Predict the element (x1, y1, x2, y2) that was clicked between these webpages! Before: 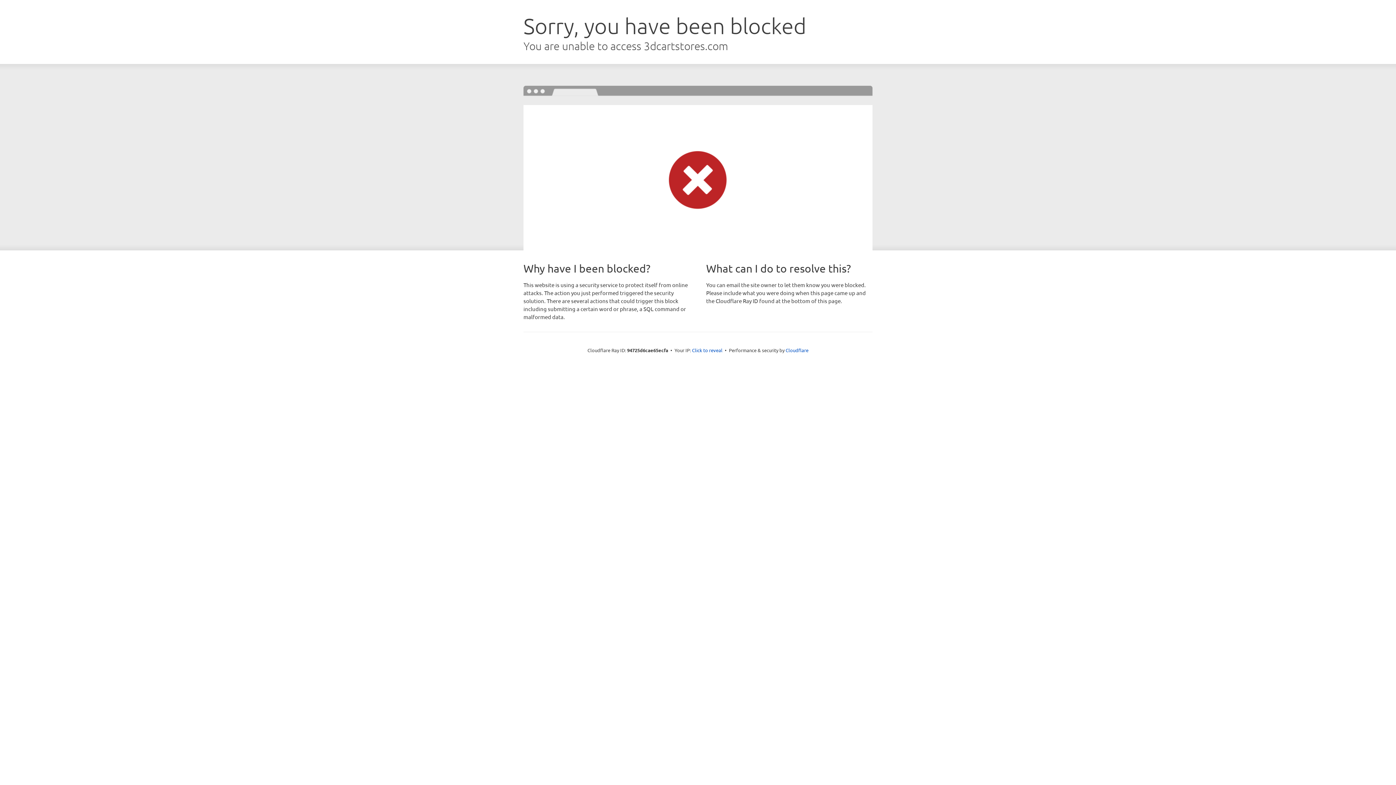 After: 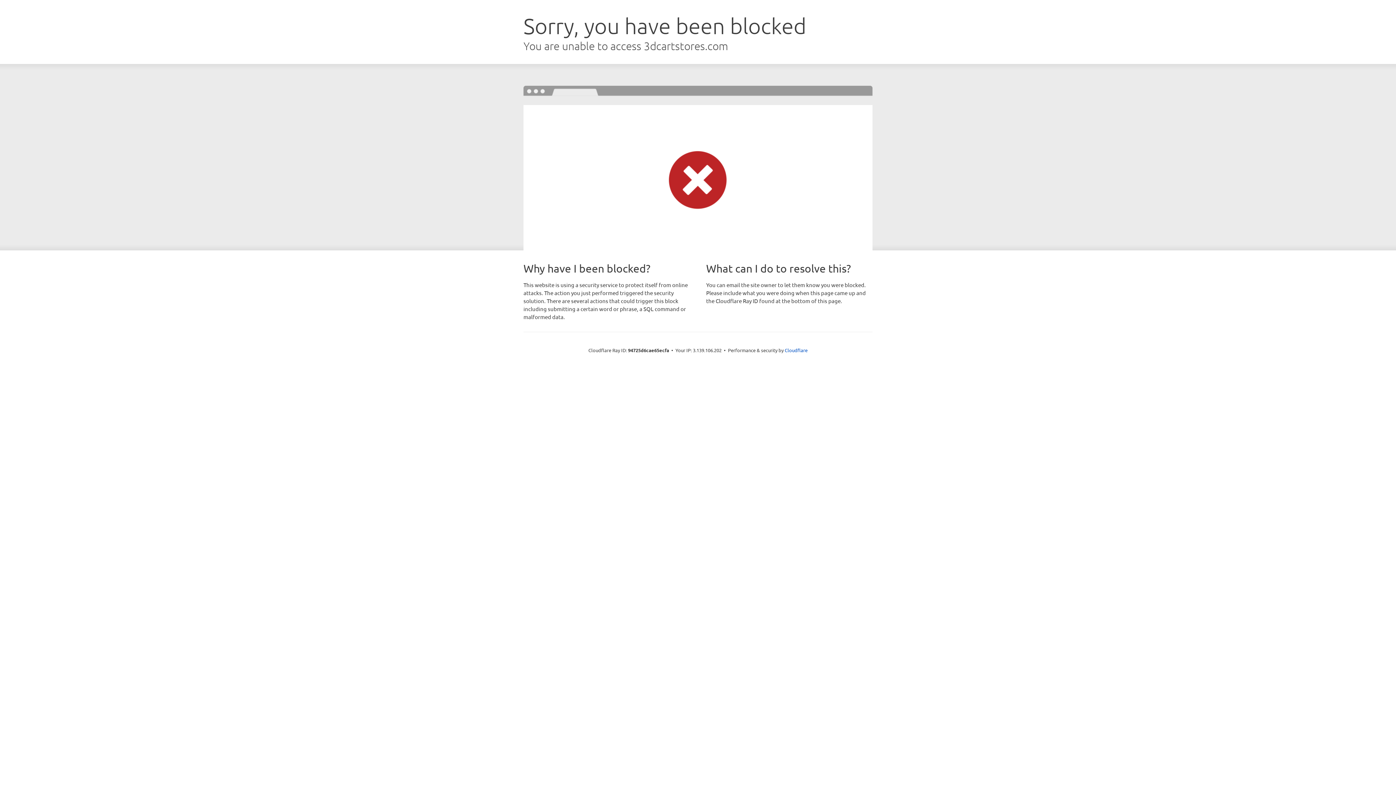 Action: bbox: (692, 346, 722, 353) label: Click to reveal